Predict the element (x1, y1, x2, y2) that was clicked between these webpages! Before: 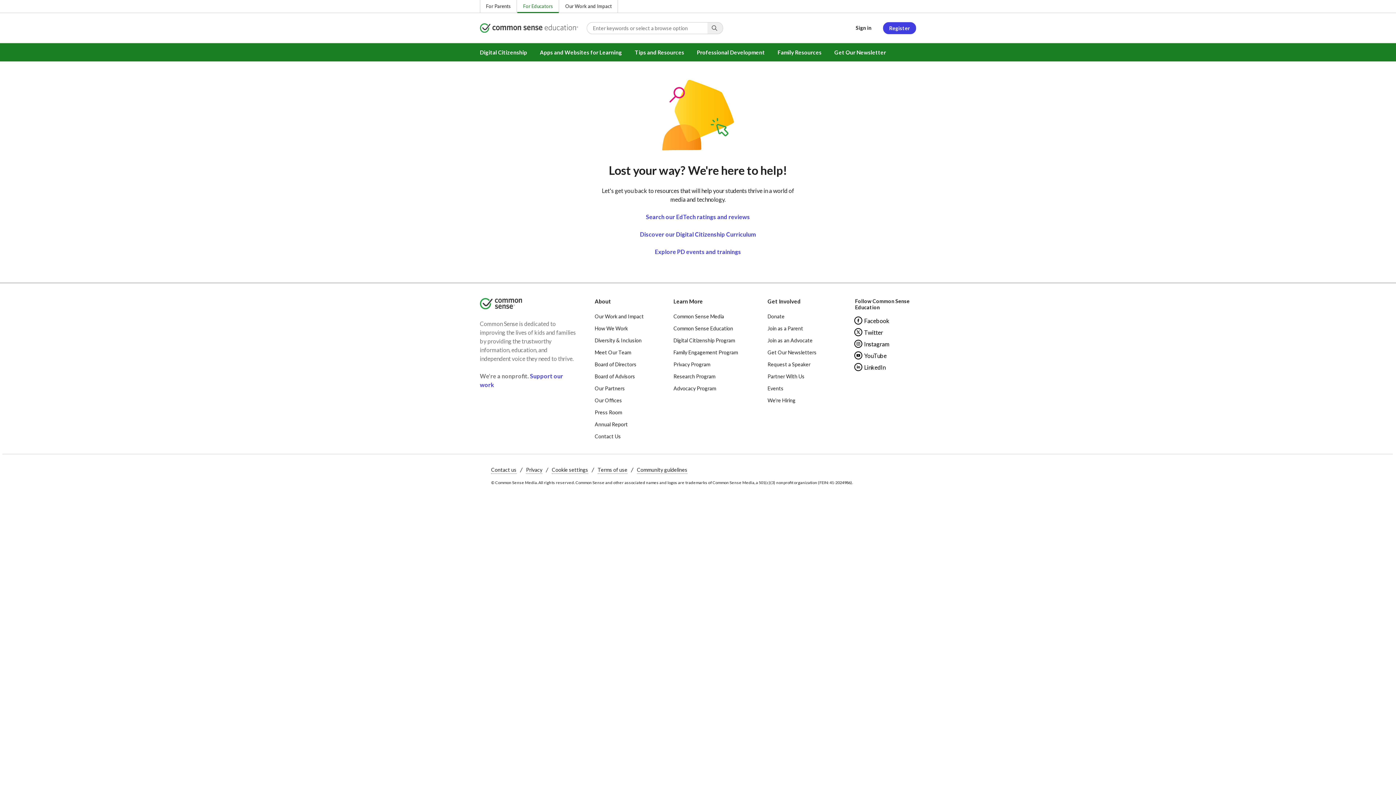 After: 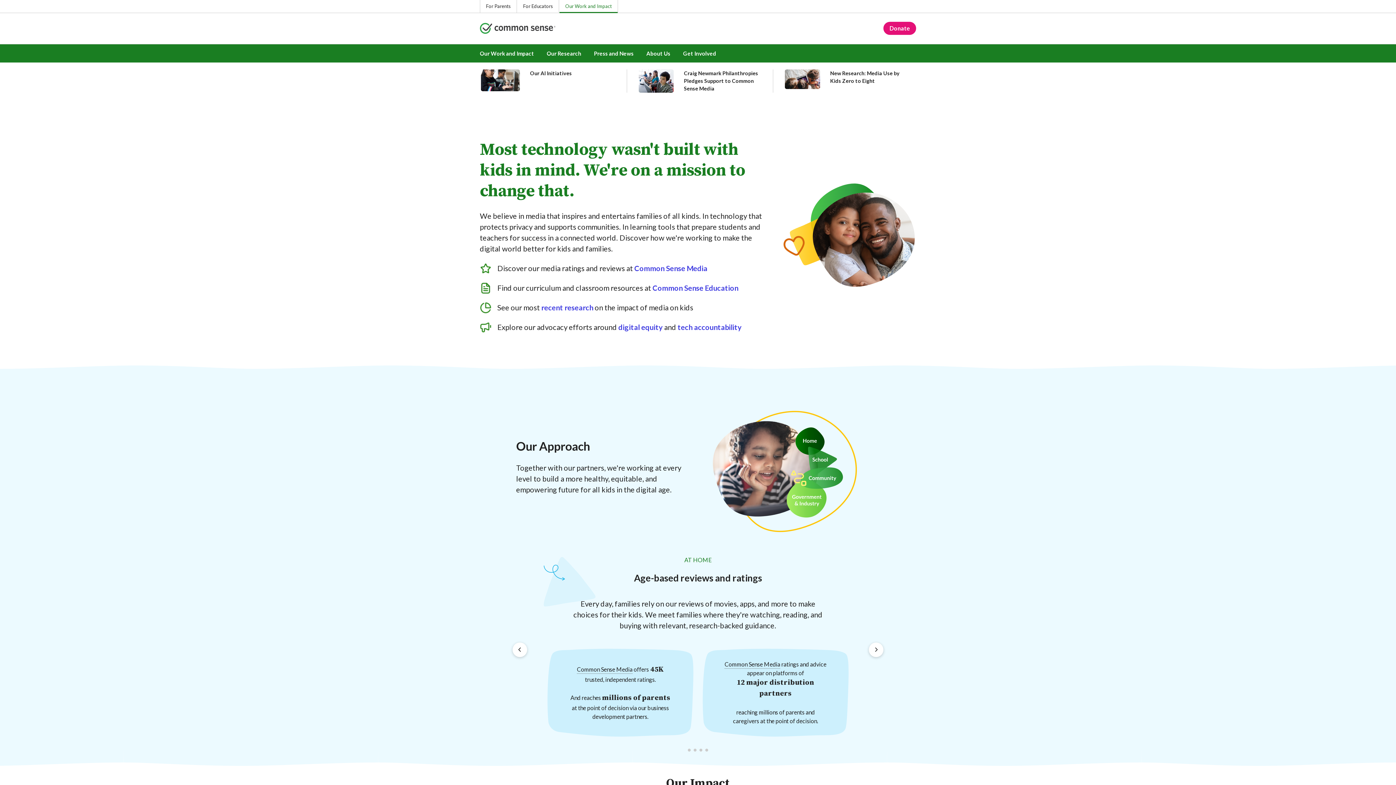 Action: label: Advocacy Program bbox: (673, 382, 738, 394)